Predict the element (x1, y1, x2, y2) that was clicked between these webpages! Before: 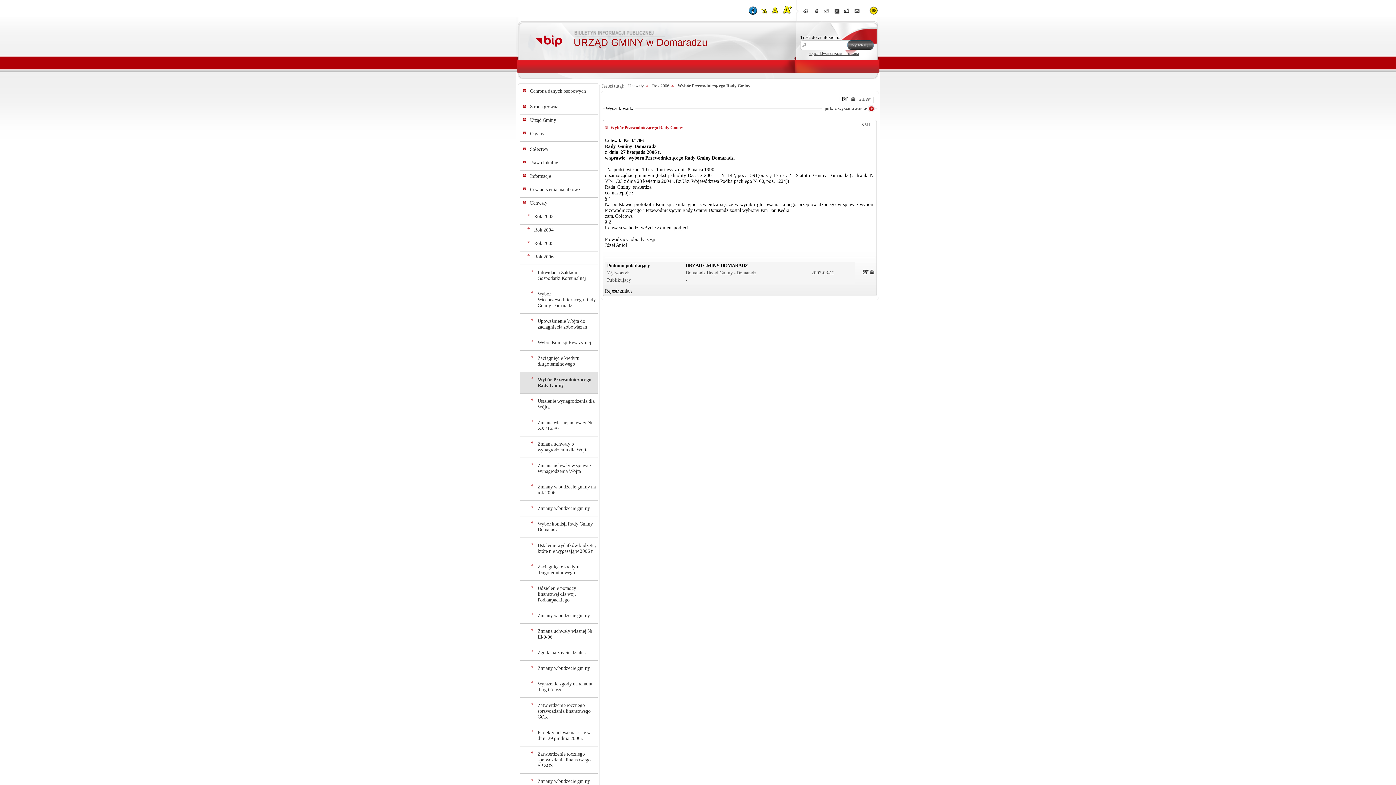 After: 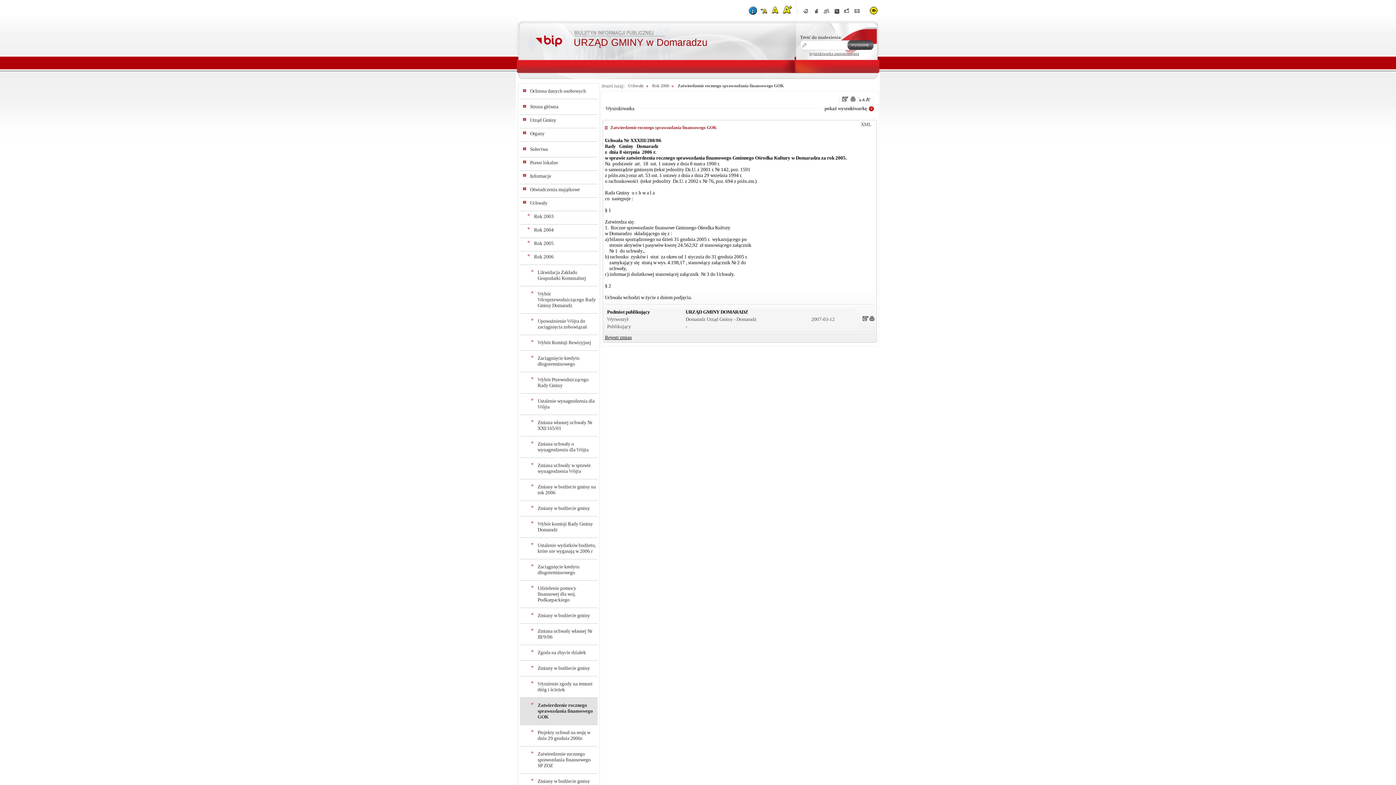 Action: label: Zatwierdzenie rocznego sprawozdania finansowego GOK bbox: (537, 702, 596, 720)